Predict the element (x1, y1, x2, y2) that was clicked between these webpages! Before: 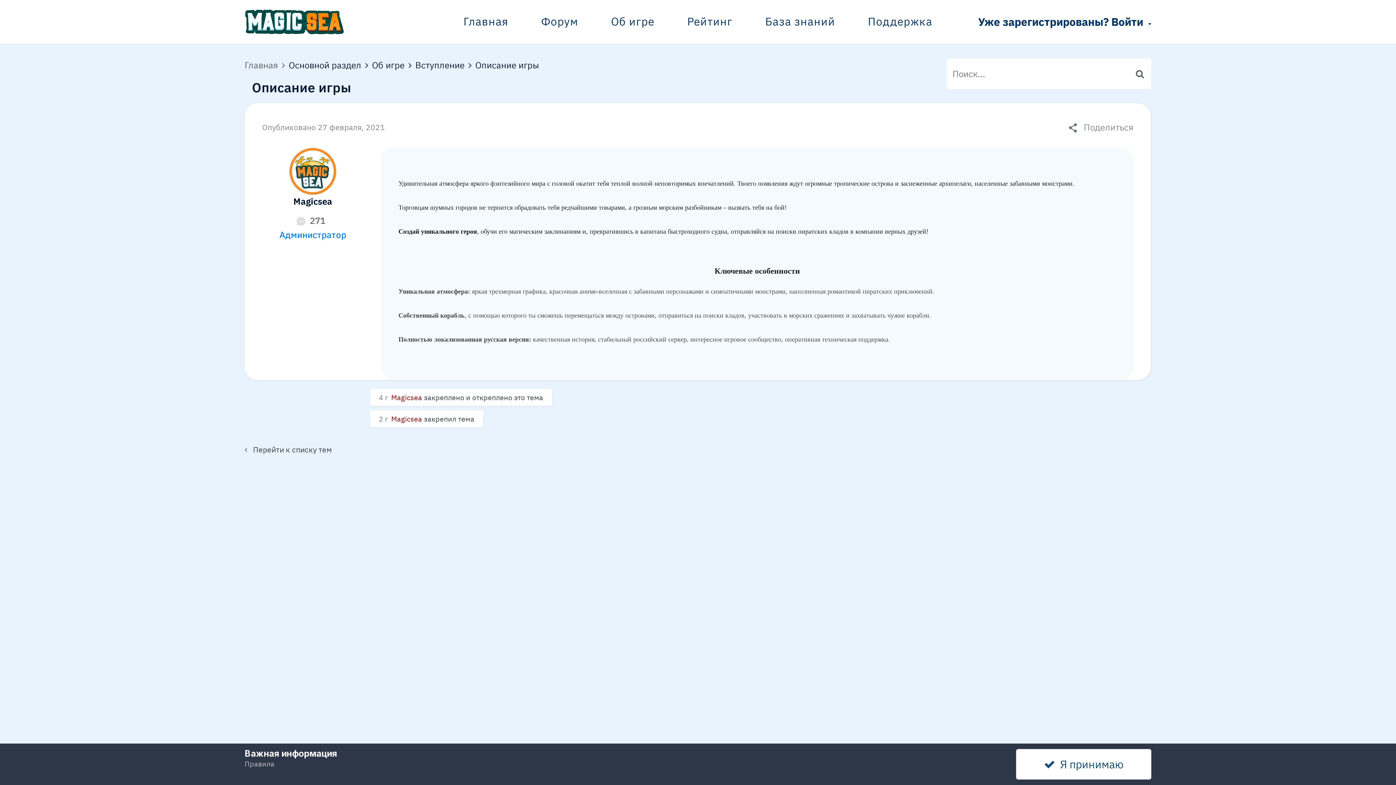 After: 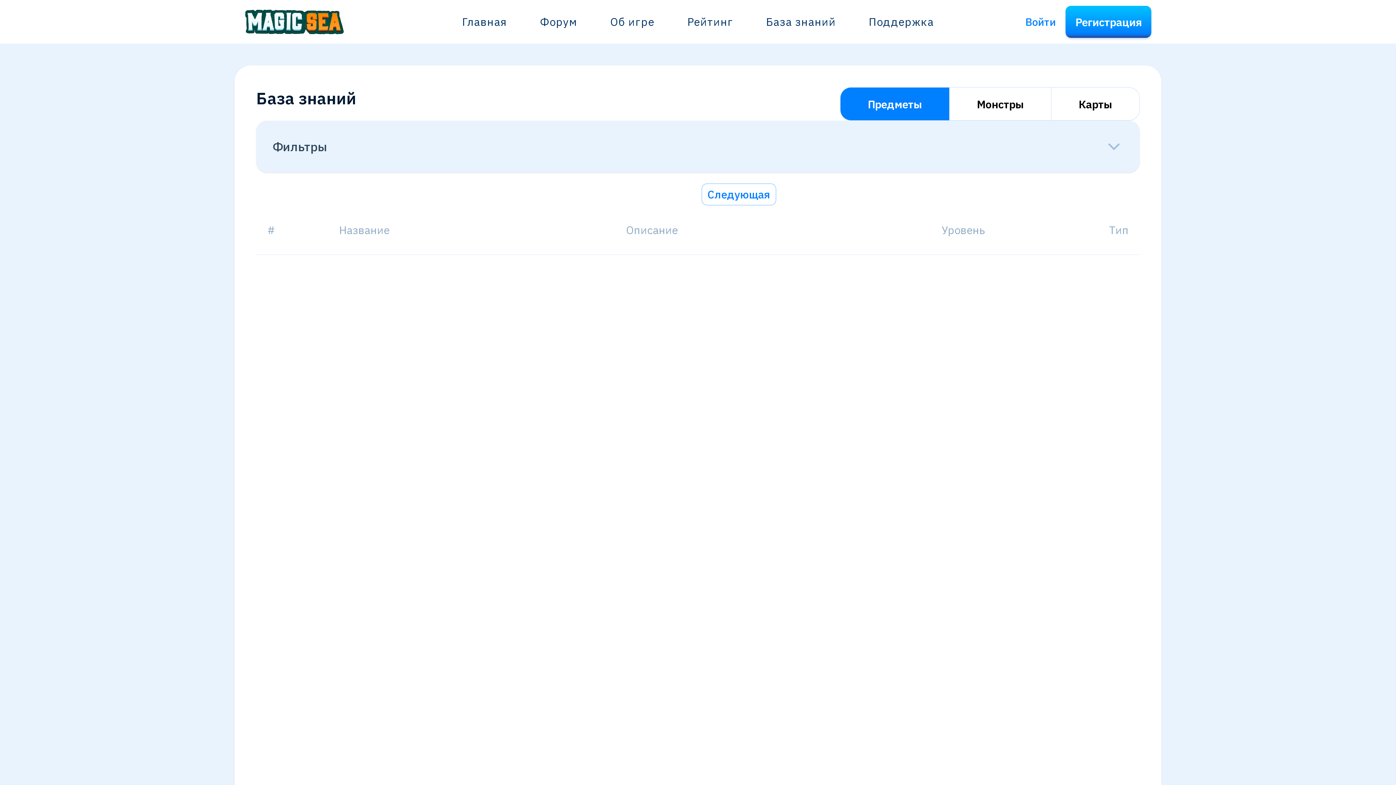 Action: bbox: (749, 12, 851, 29) label: База знаний